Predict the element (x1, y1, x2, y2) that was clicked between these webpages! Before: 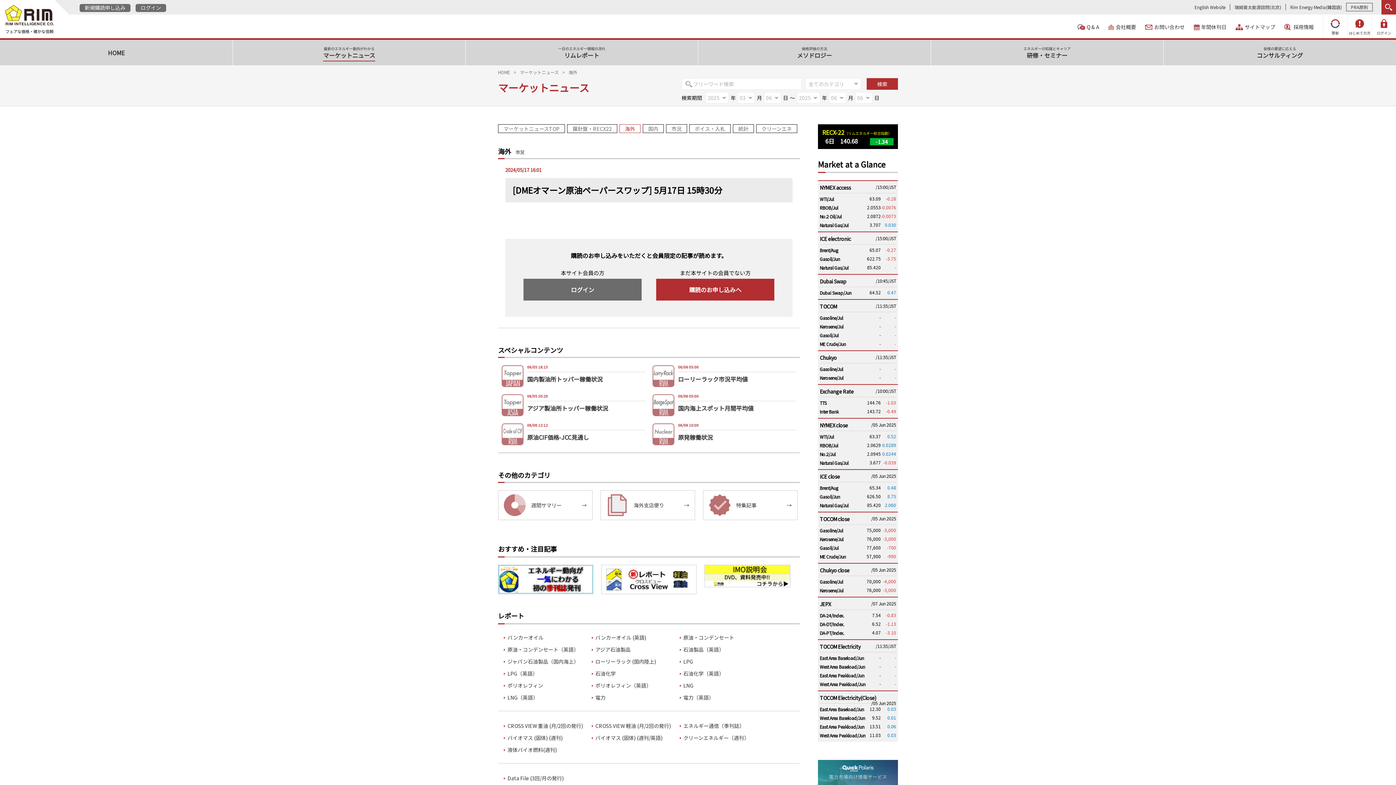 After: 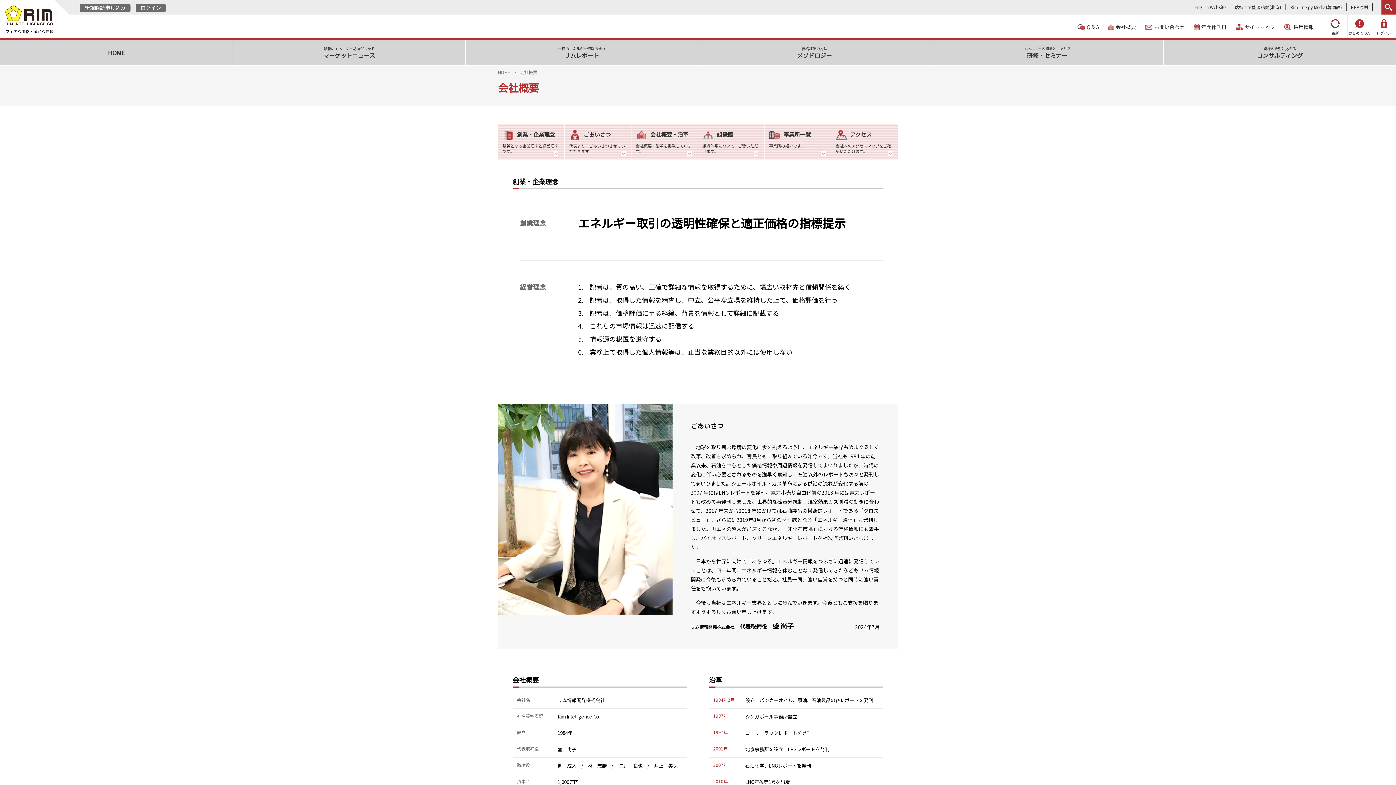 Action: bbox: (1108, 23, 1136, 30) label: 会社概要